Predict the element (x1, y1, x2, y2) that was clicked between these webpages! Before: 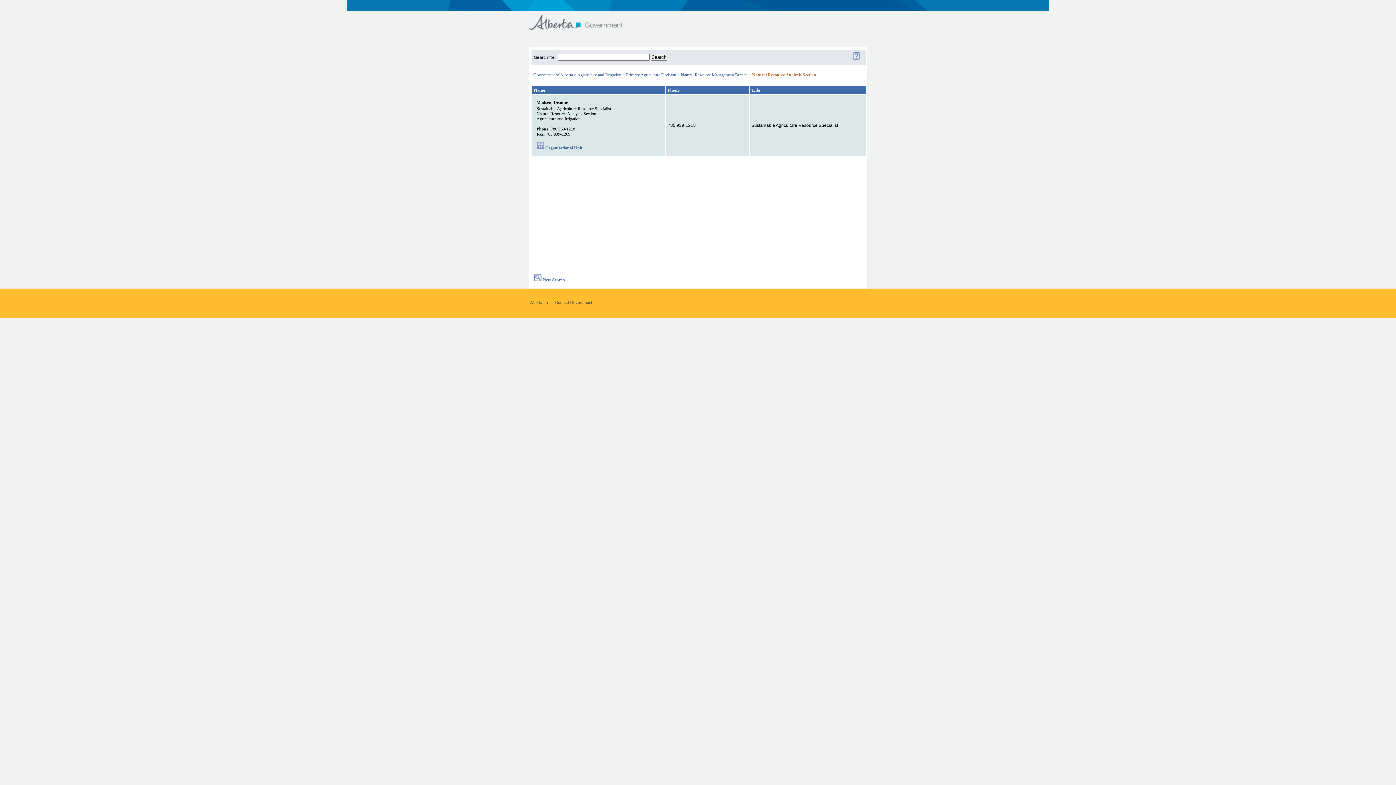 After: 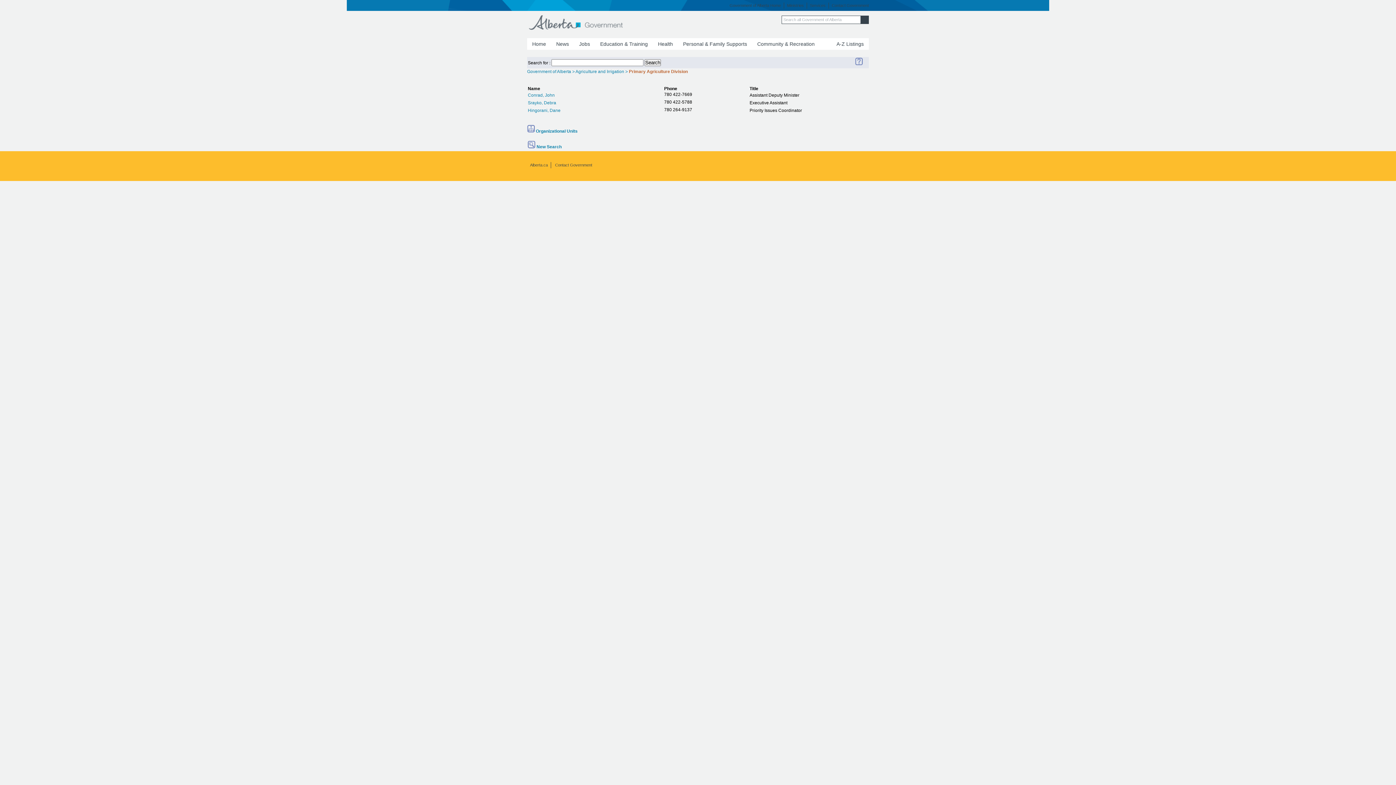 Action: label: Primary Agriculture Division >  bbox: (626, 72, 681, 77)